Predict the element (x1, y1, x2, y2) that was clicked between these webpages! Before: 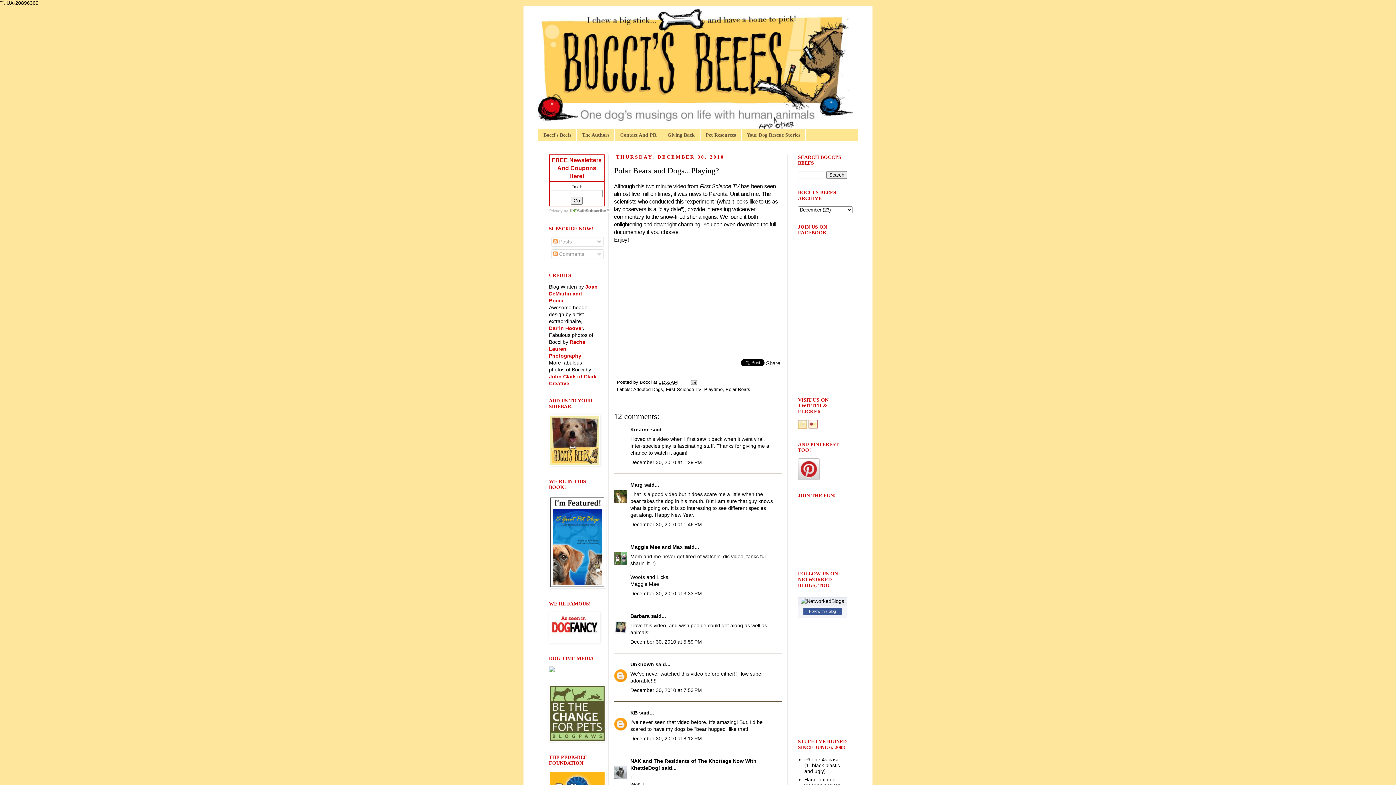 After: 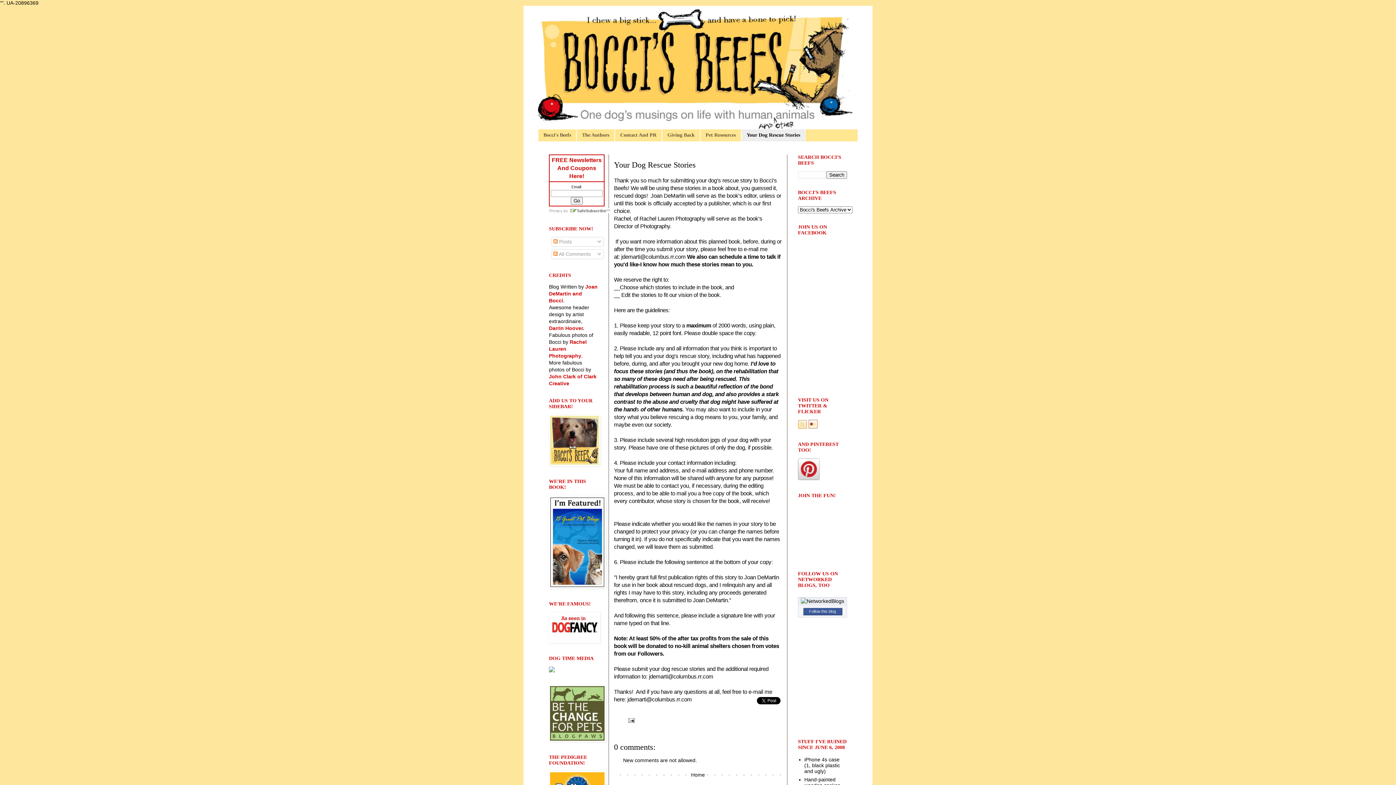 Action: bbox: (741, 129, 805, 141) label: Your Dog Rescue Stories